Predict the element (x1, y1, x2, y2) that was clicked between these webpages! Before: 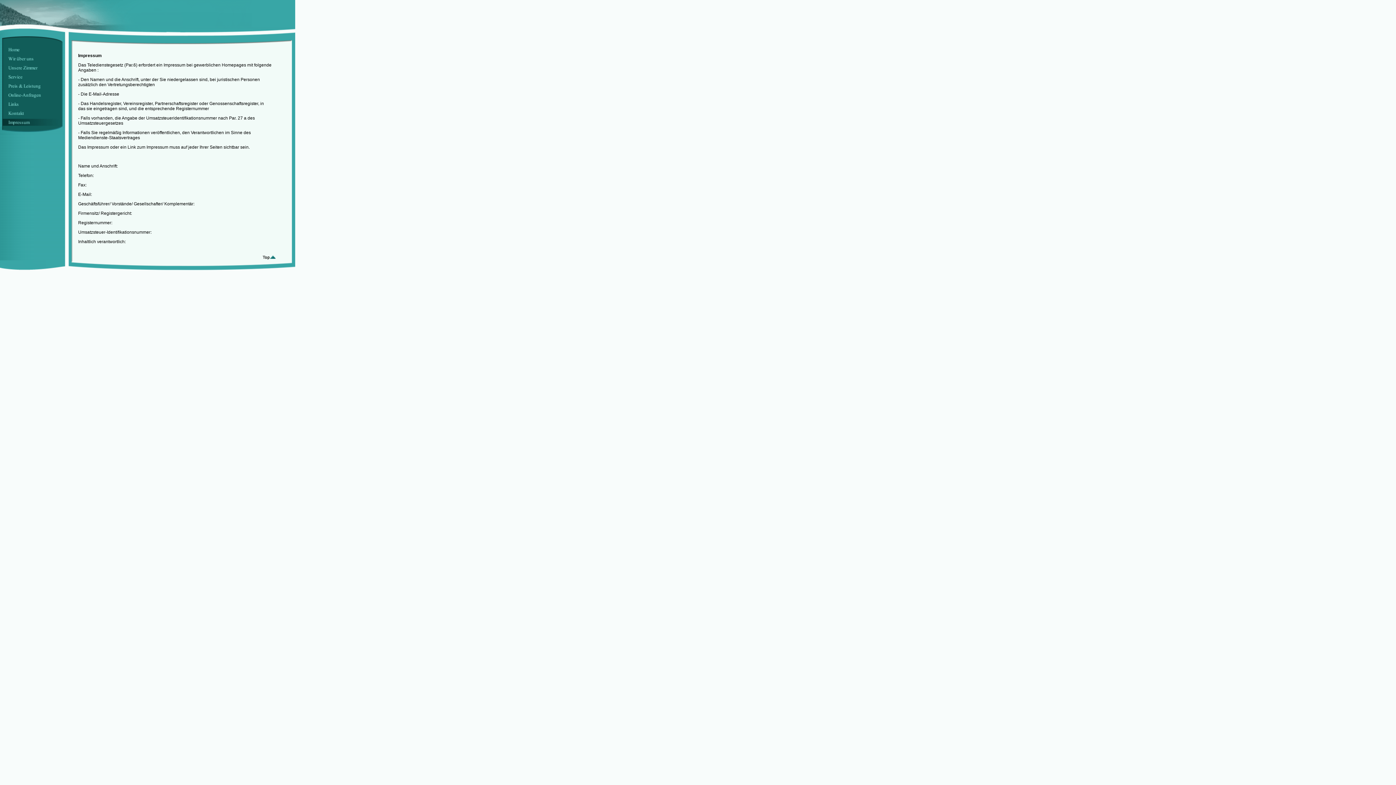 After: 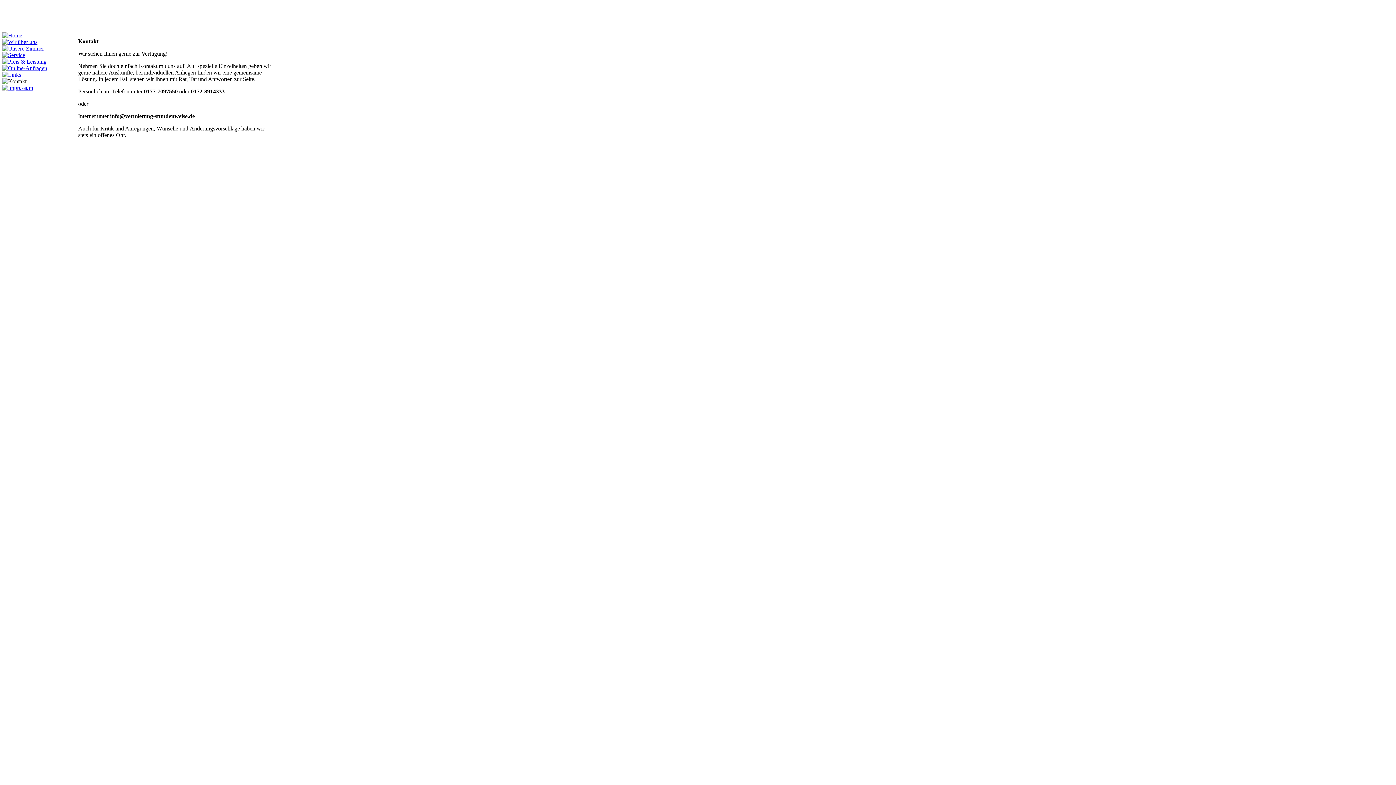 Action: bbox: (2, 113, 62, 118)